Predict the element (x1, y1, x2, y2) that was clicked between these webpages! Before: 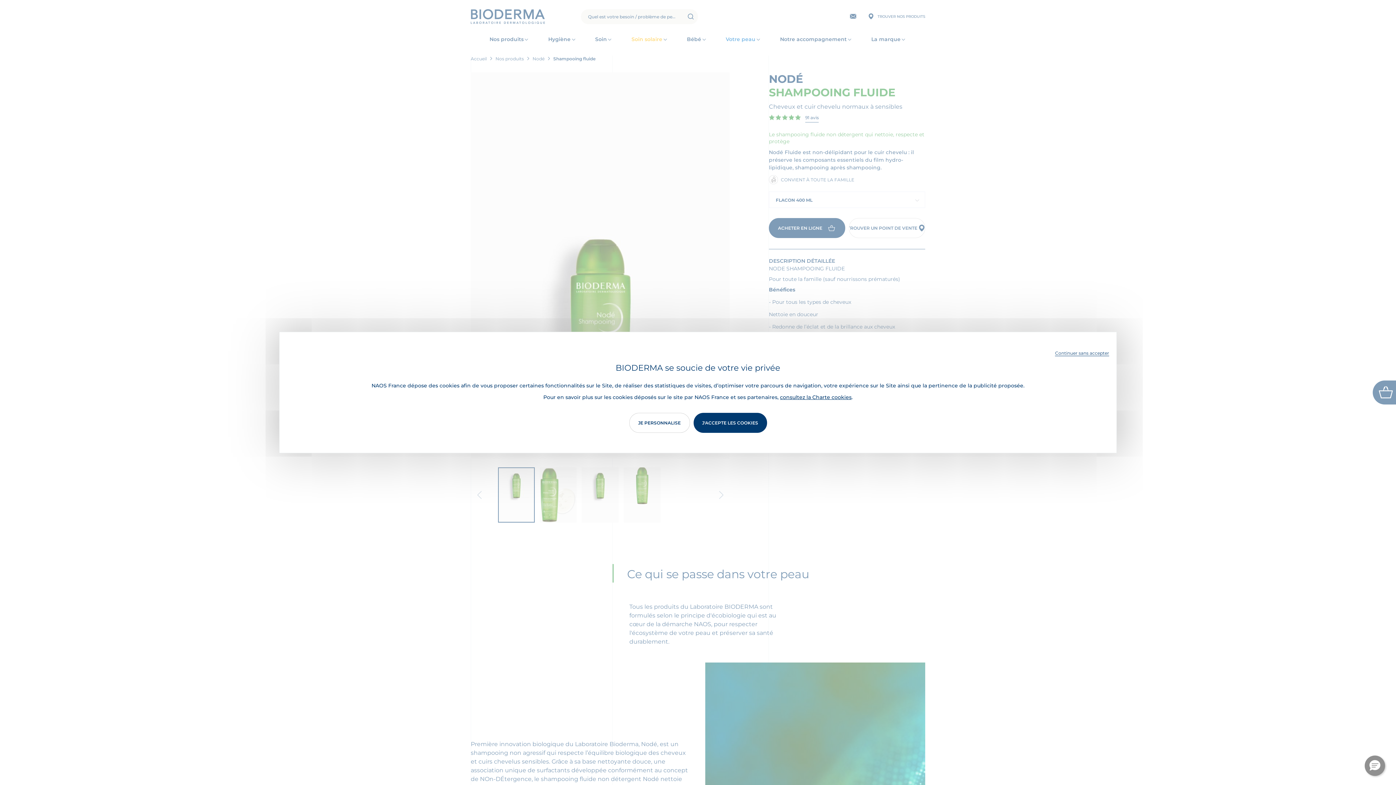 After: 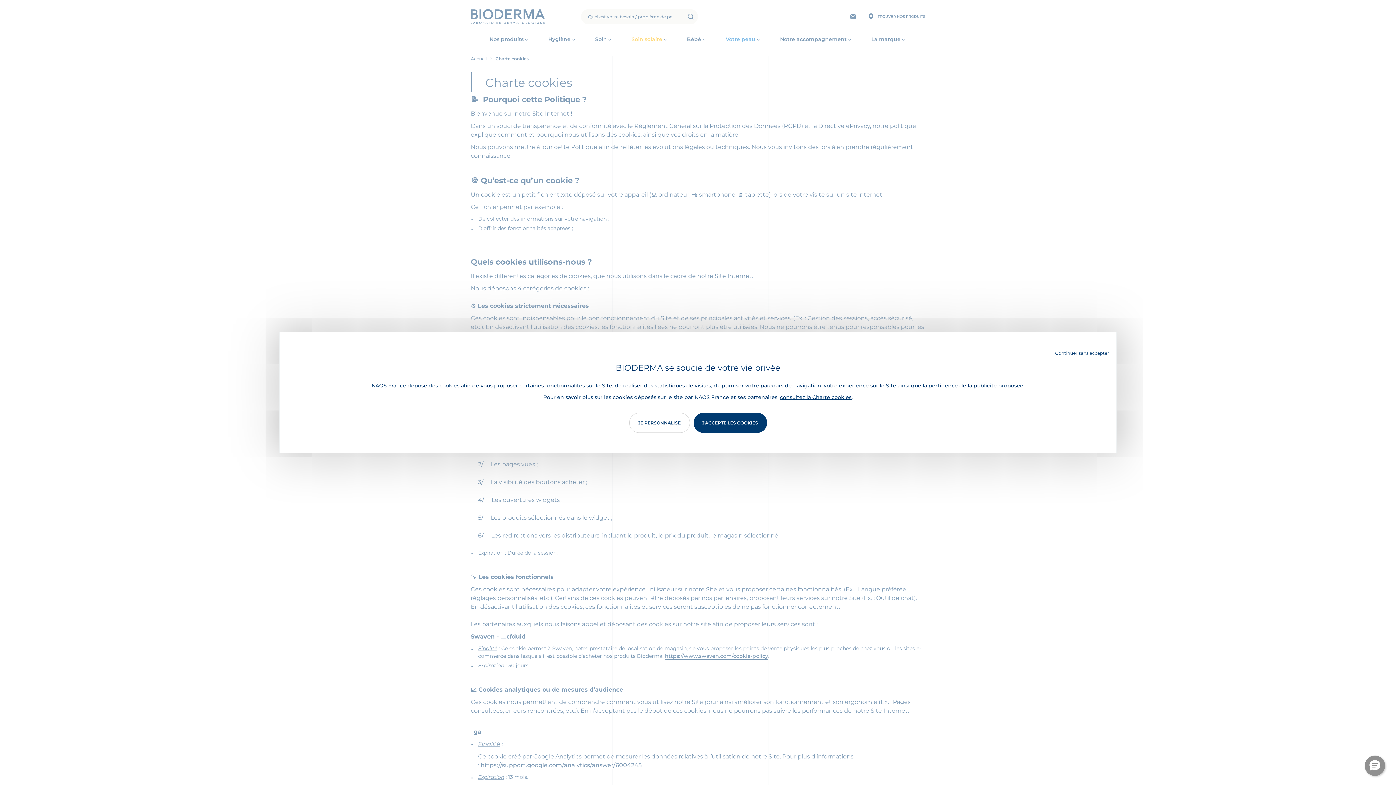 Action: bbox: (780, 394, 851, 400) label: consultez la Charte cookies